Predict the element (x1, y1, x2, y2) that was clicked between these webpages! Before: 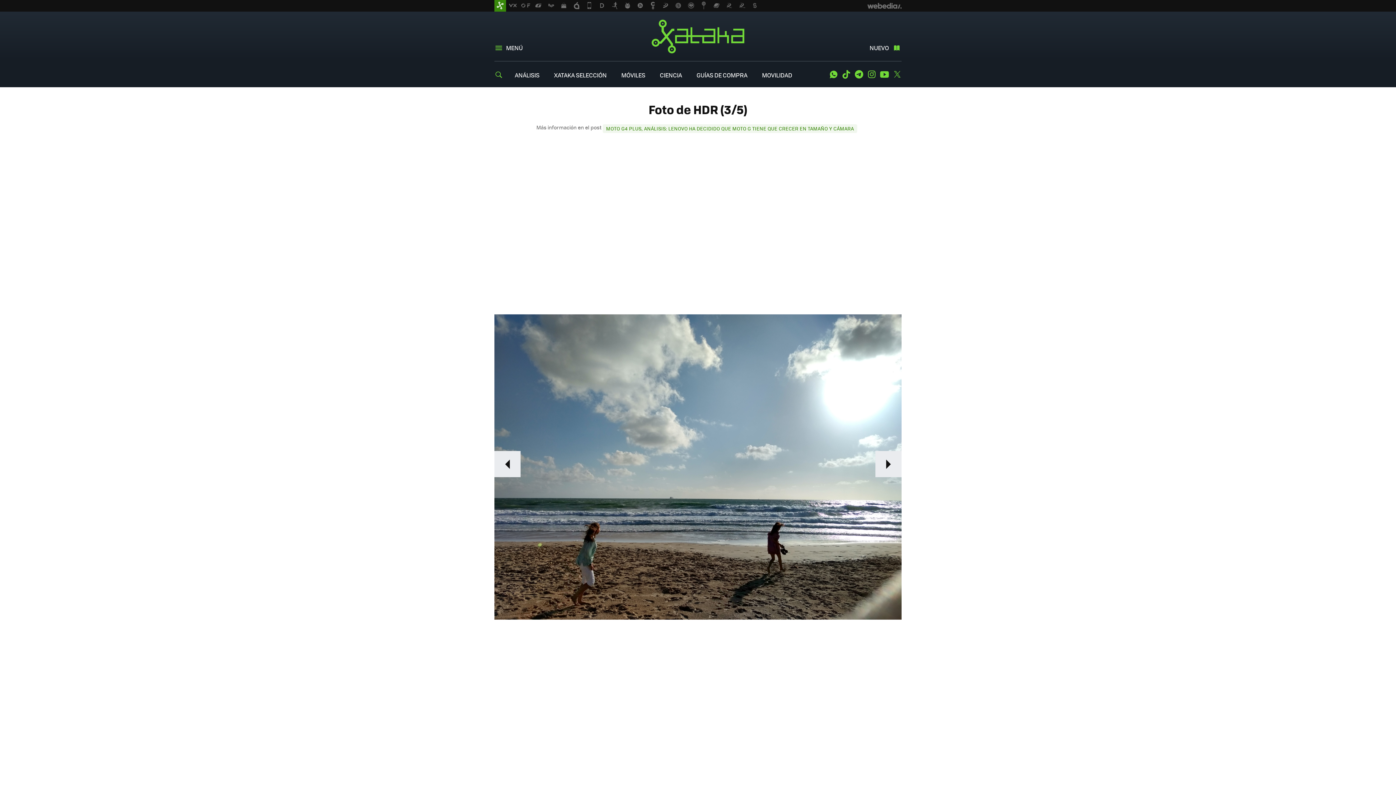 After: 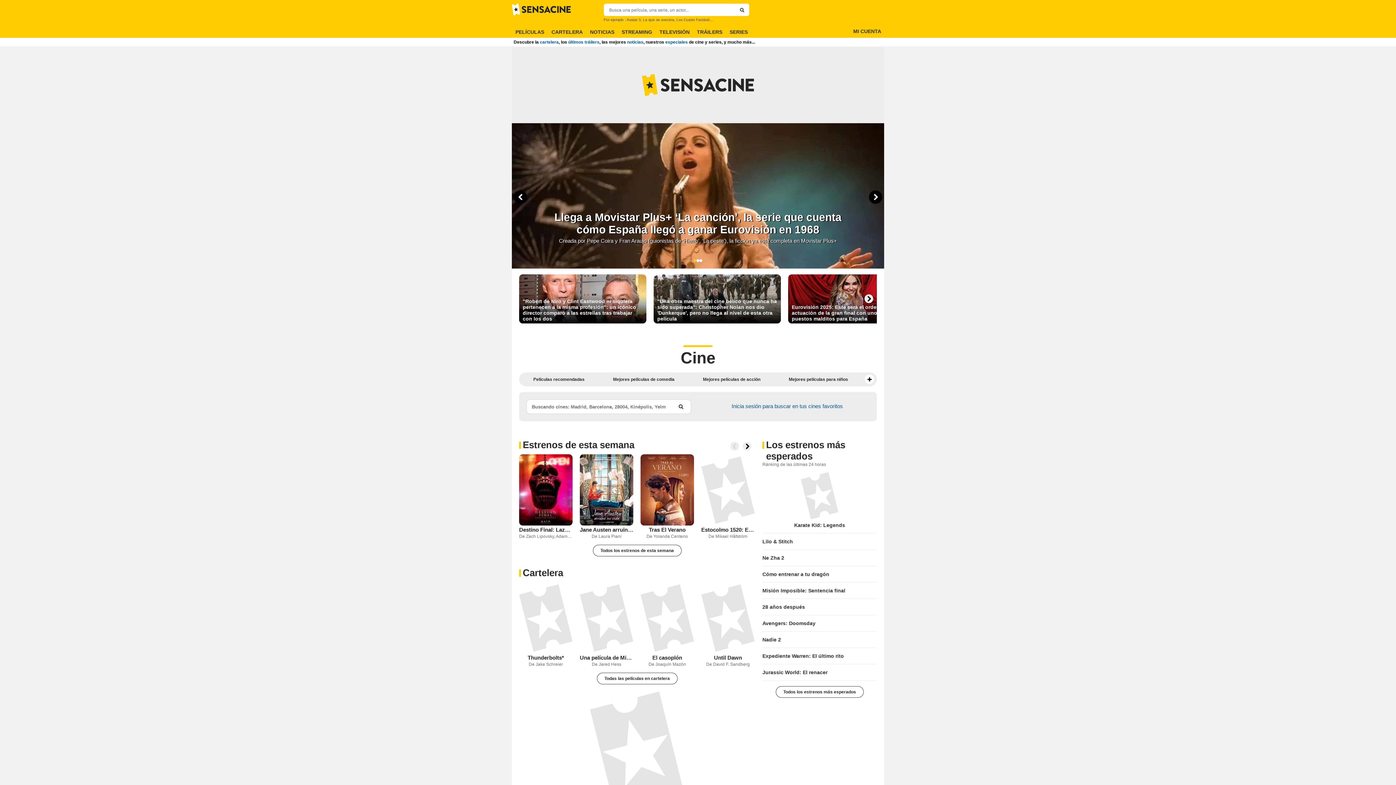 Action: bbox: (672, 0, 684, 11)